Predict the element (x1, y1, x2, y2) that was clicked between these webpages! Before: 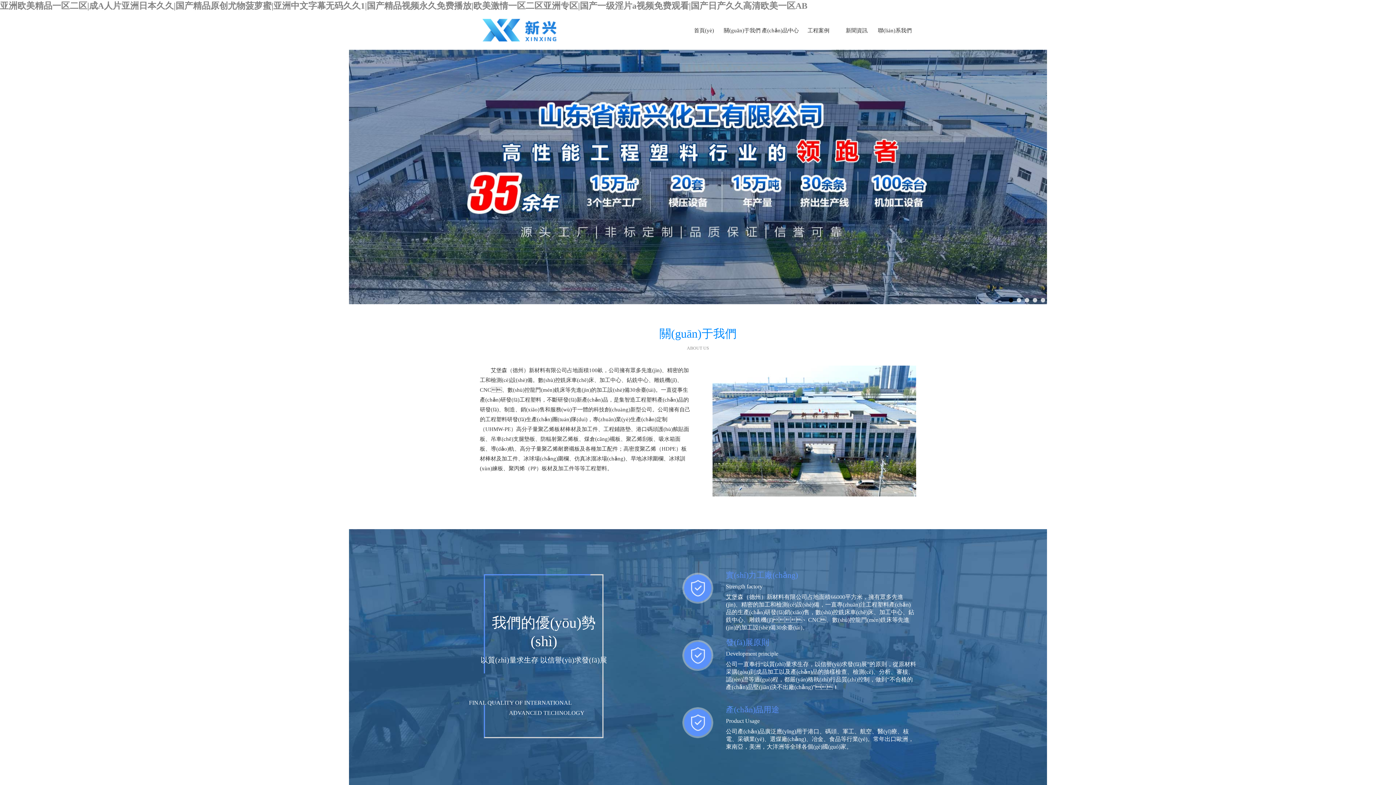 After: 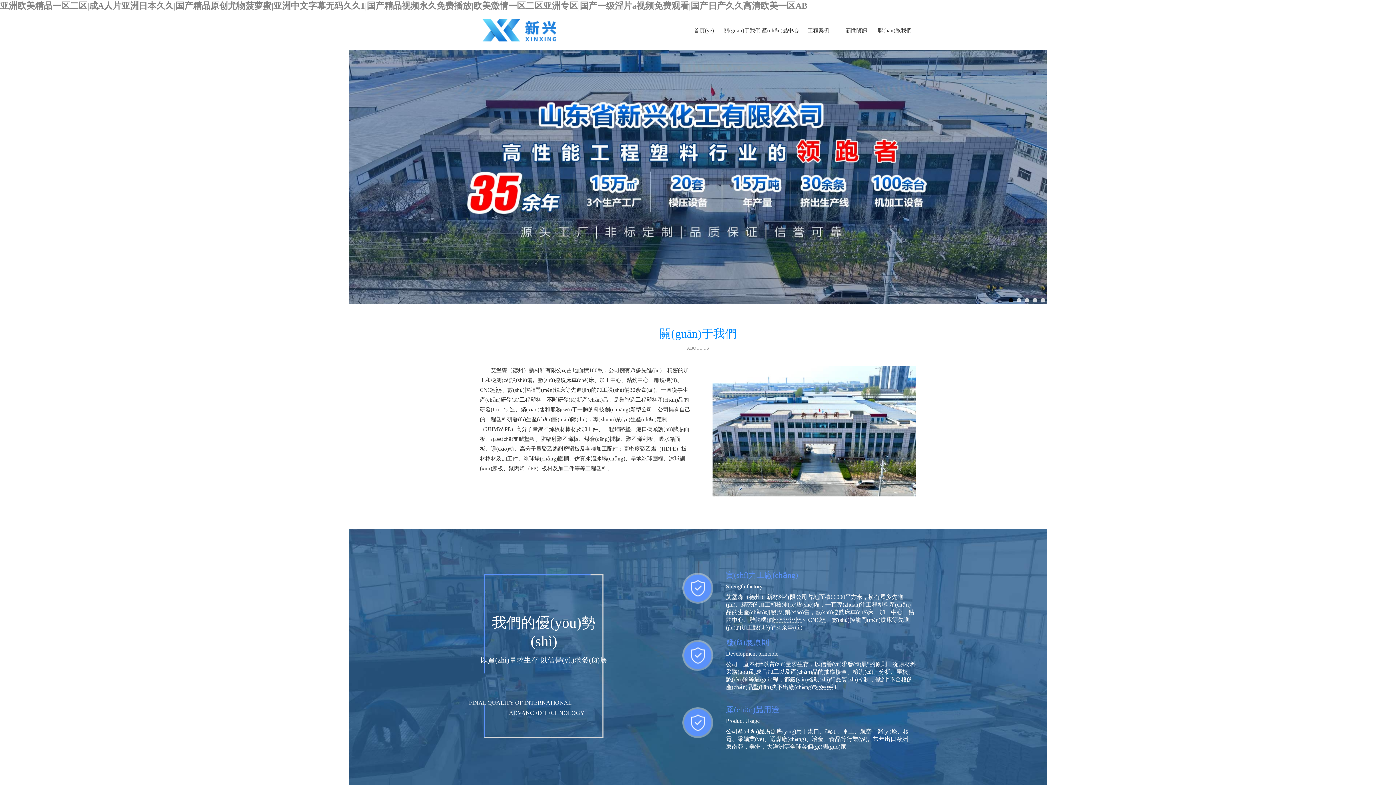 Action: label: 首頁(yè) bbox: (685, 11, 723, 49)